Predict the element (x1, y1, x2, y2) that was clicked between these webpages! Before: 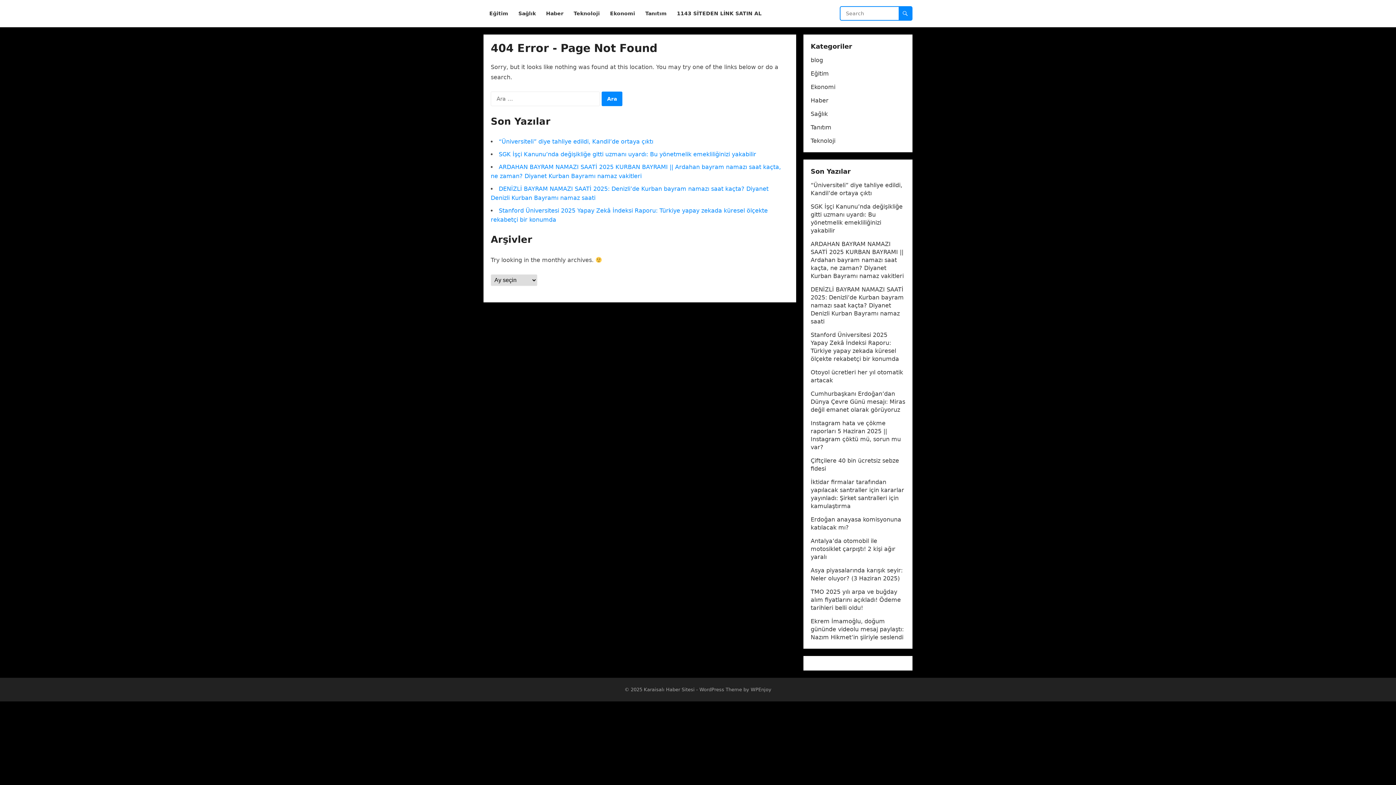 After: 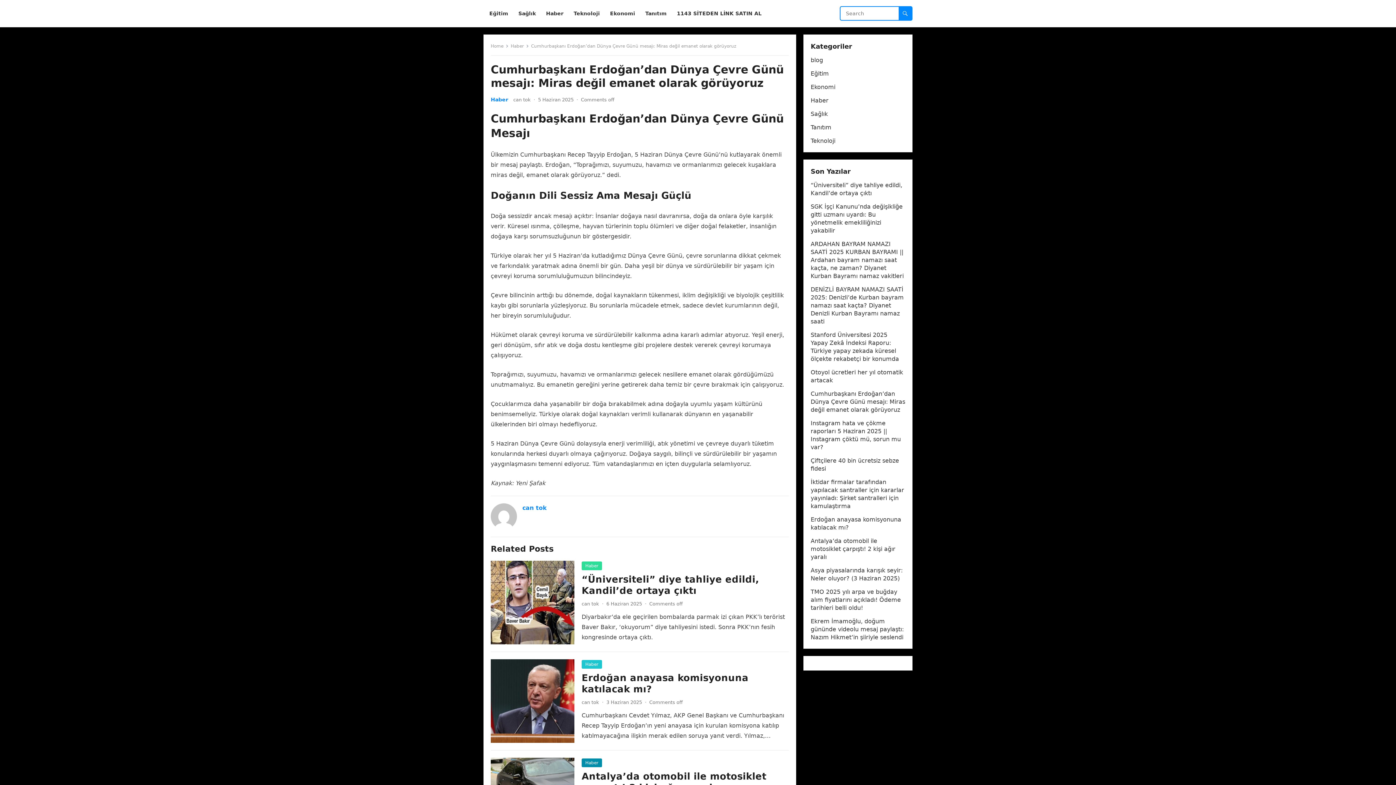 Action: bbox: (810, 390, 905, 413) label: Cumhurbaşkanı Erdoğan’dan Dünya Çevre Günü mesajı: Miras değil emanet olarak görüyoruz